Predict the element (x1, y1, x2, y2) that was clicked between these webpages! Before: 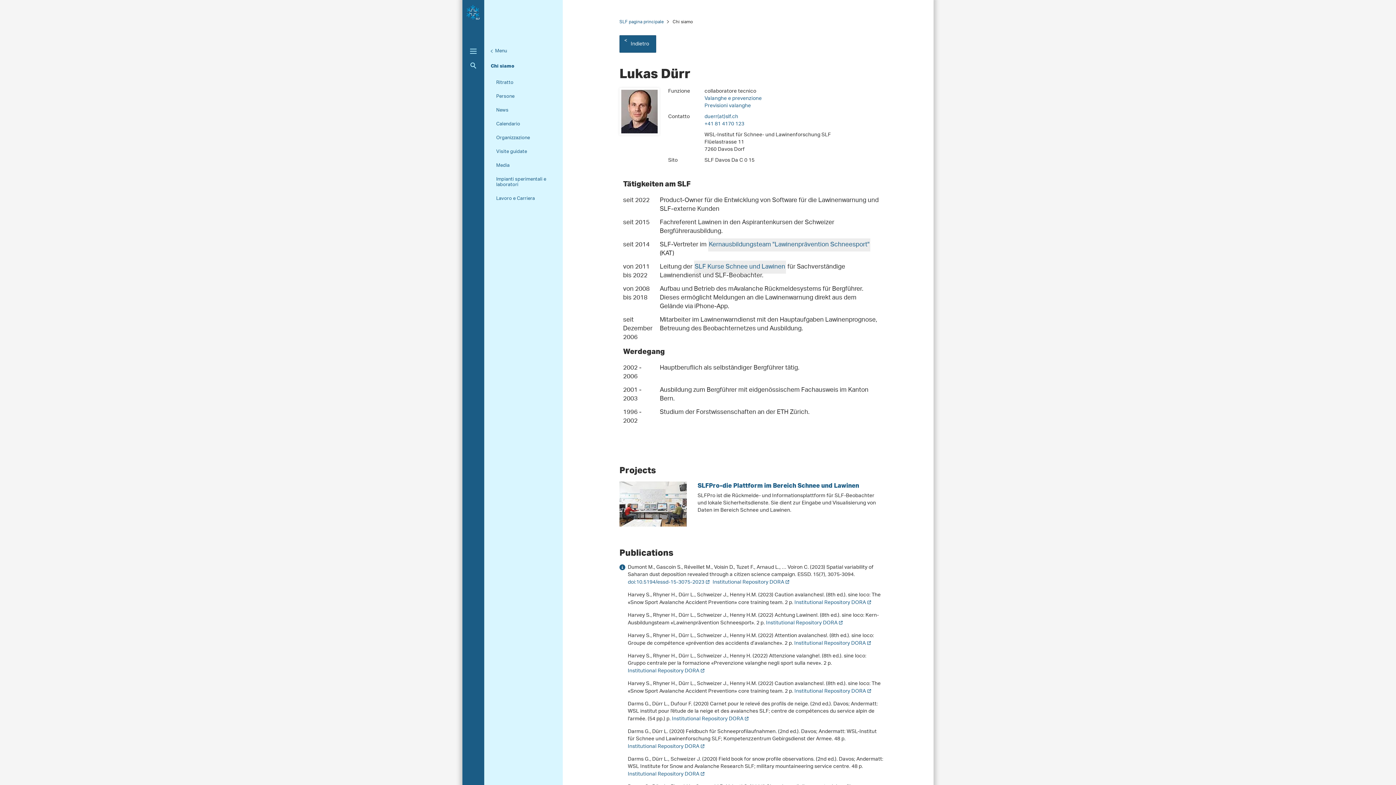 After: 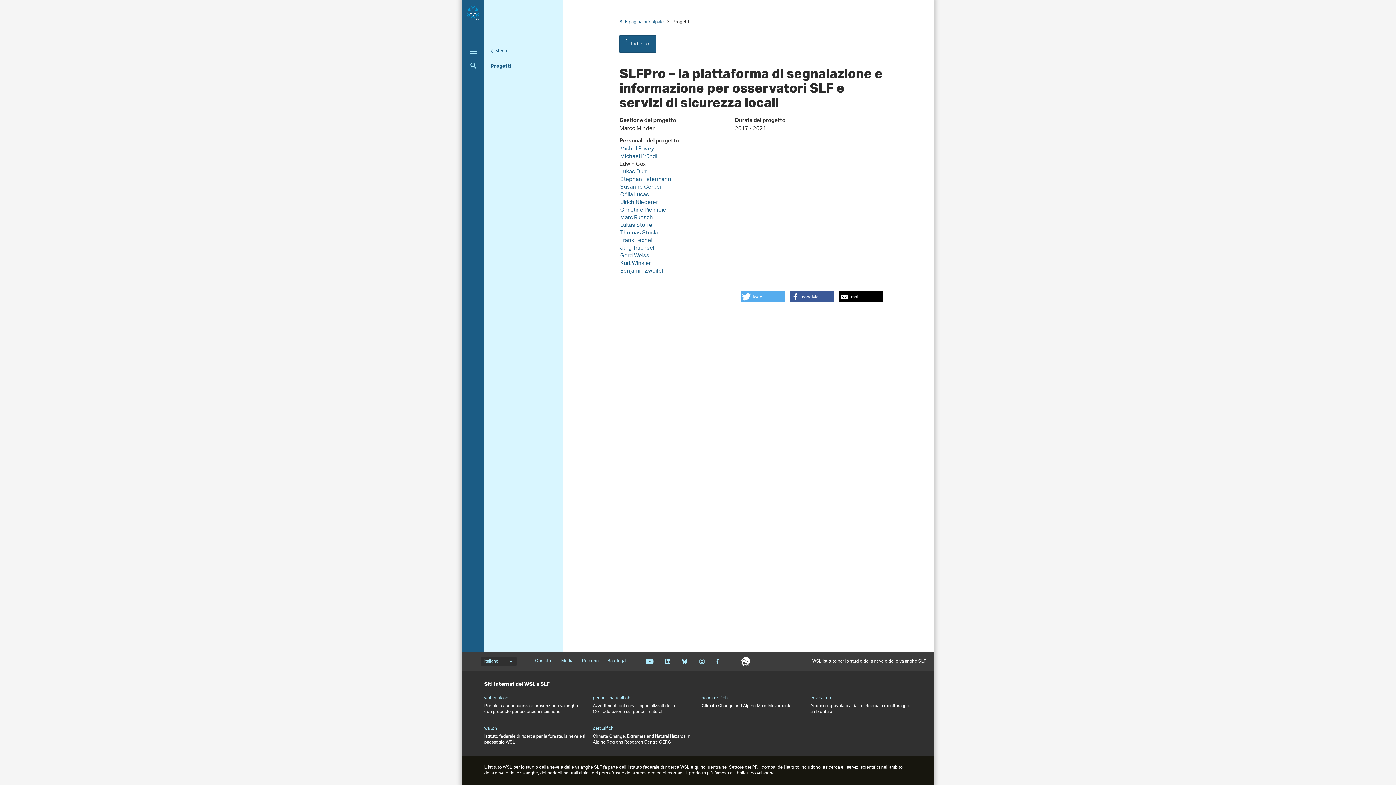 Action: label: SLFPro-die Plattform im Bereich Schnee und Lawinen bbox: (697, 481, 859, 489)